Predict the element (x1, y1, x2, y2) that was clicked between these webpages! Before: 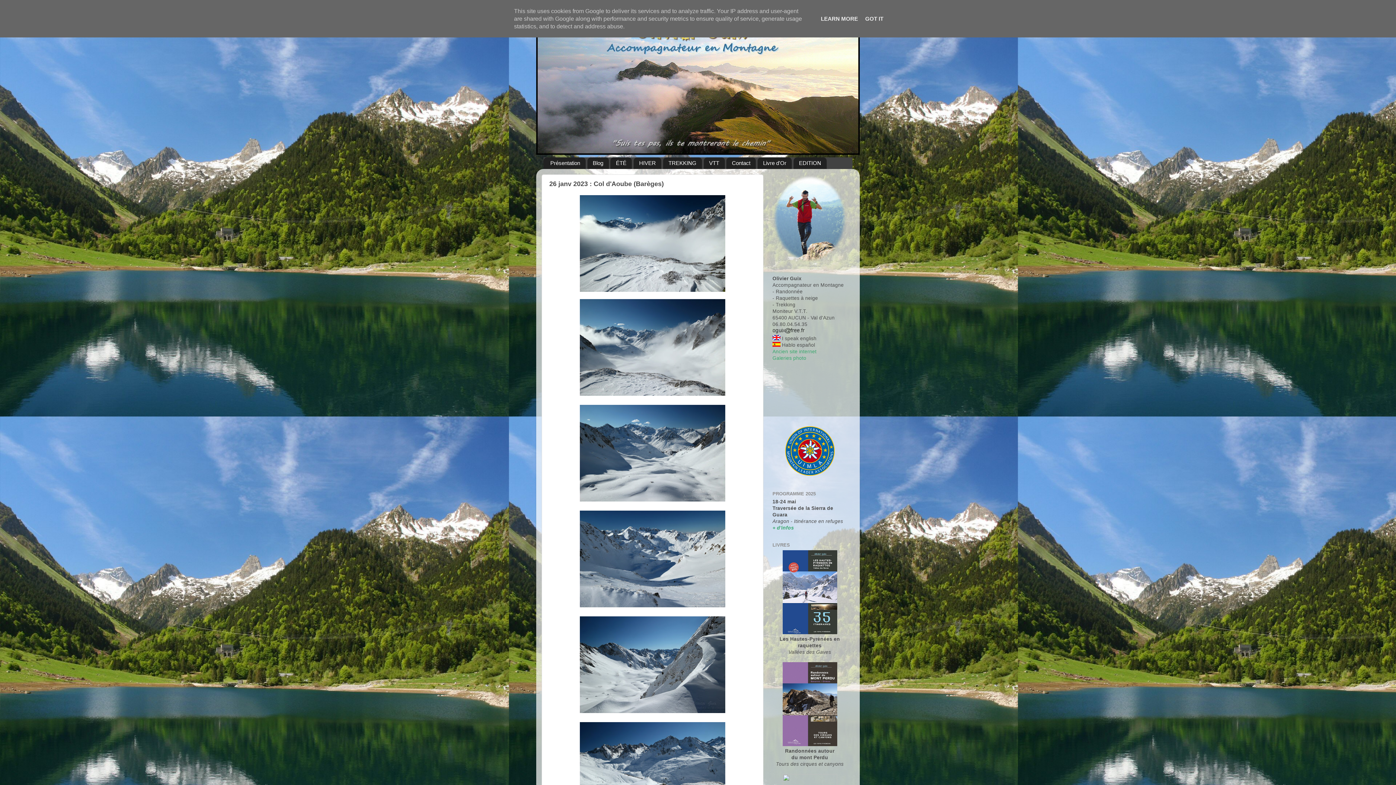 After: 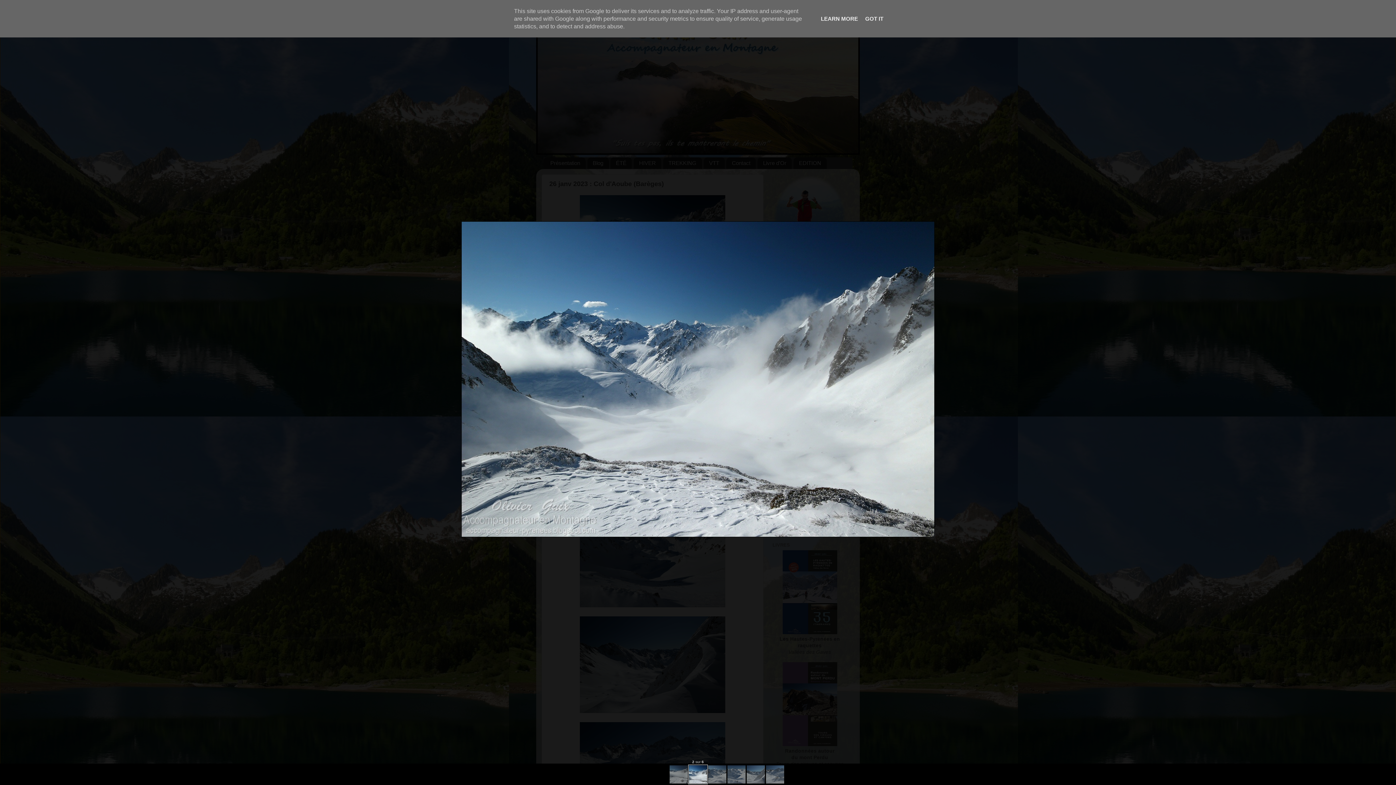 Action: bbox: (580, 391, 725, 397)